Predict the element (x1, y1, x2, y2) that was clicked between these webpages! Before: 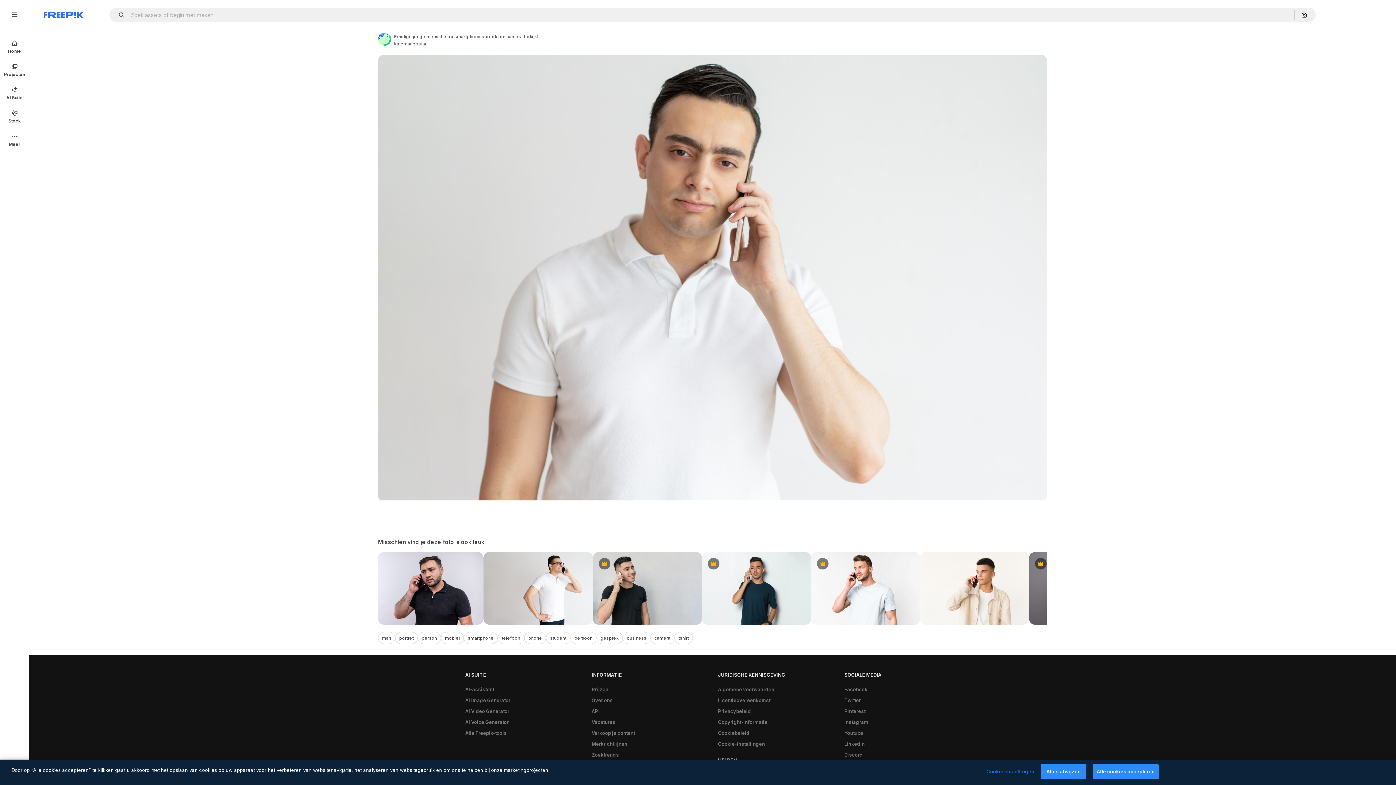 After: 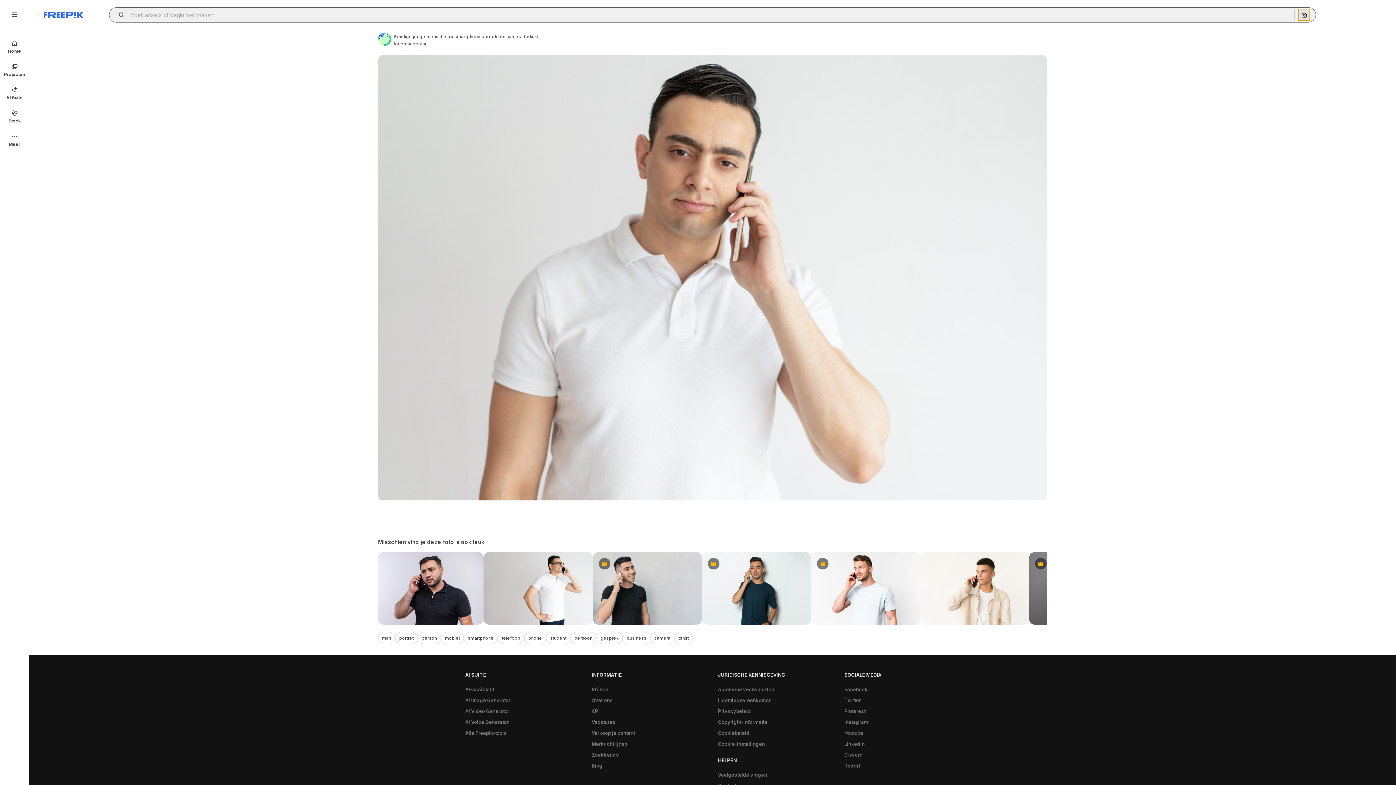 Action: bbox: (1298, 9, 1310, 20) label: Zoeken op afbeelding